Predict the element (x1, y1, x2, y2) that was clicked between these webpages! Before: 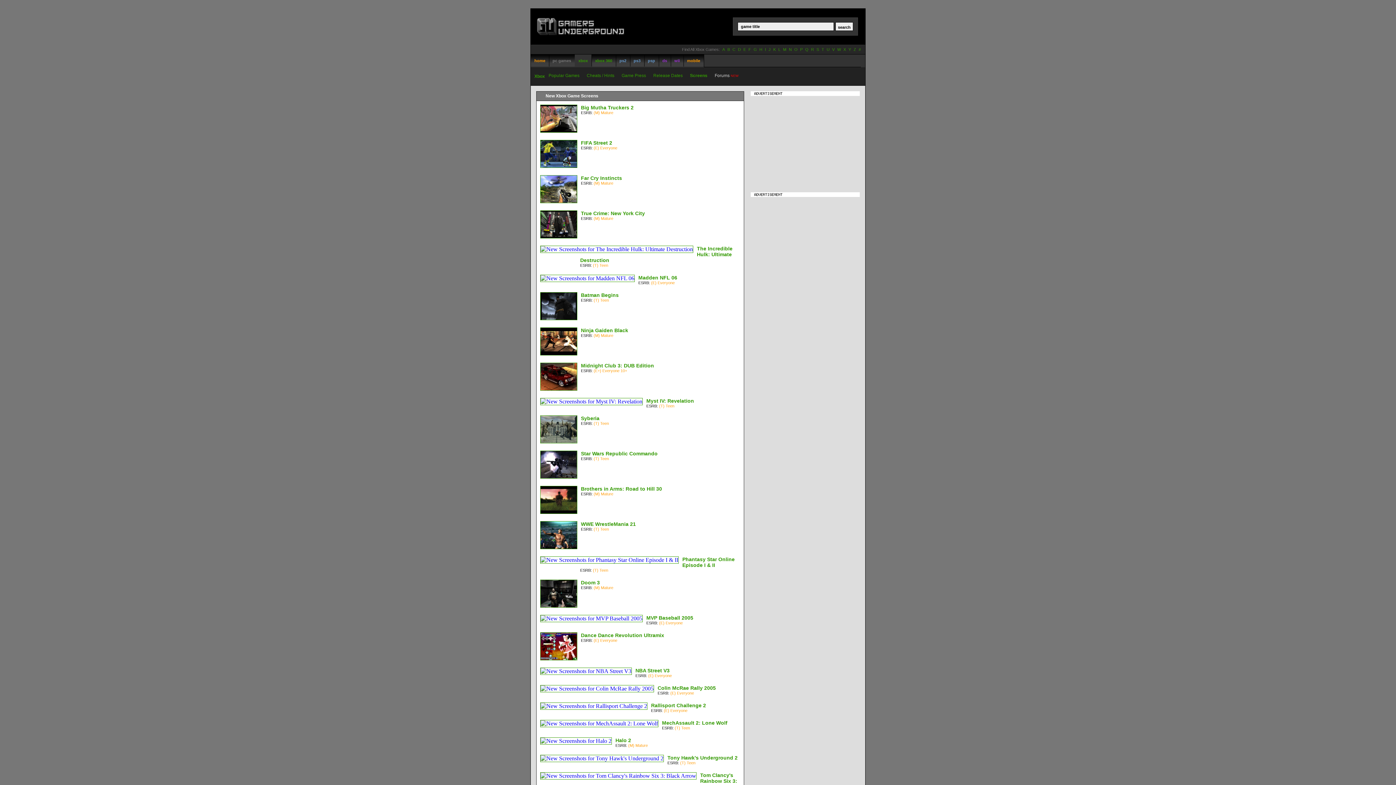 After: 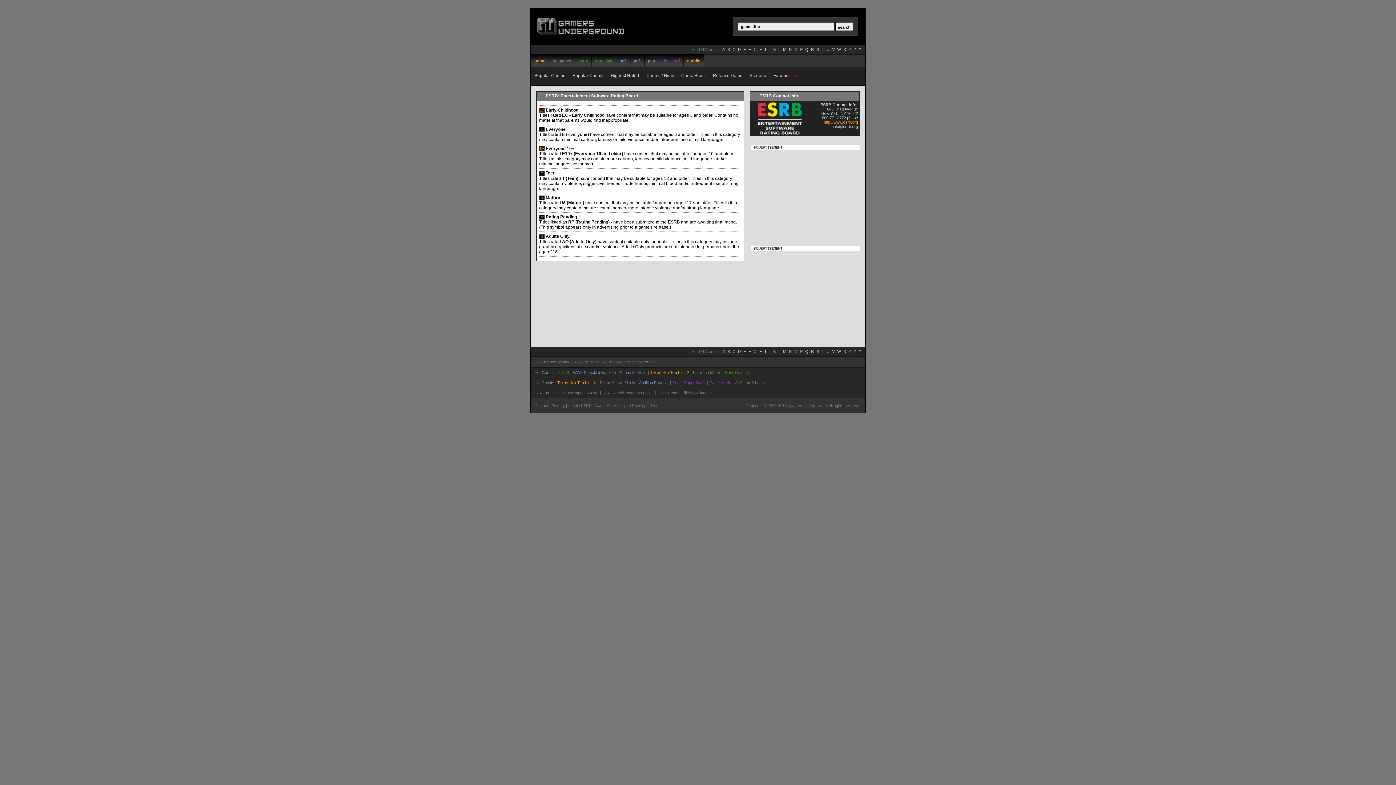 Action: label: (E) Everyone bbox: (593, 638, 617, 642)